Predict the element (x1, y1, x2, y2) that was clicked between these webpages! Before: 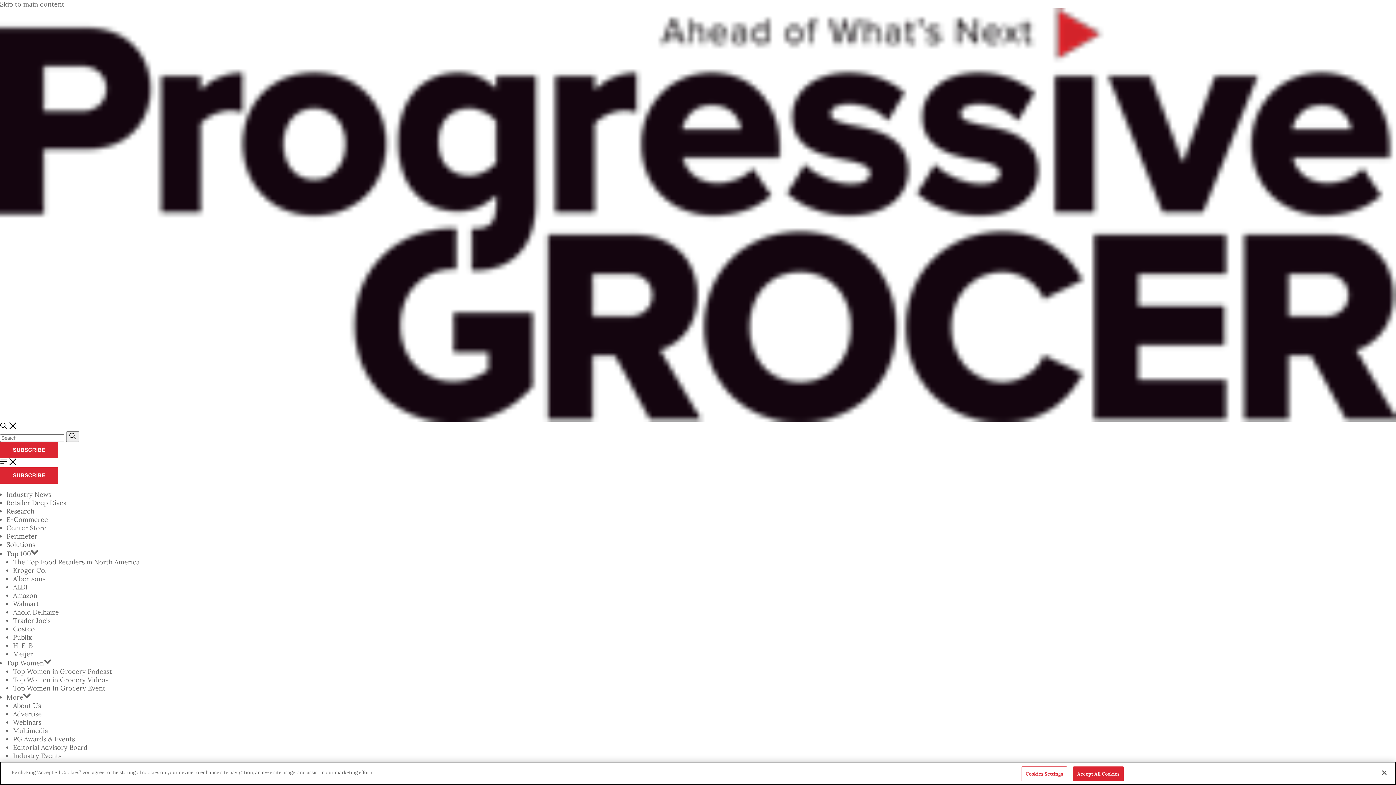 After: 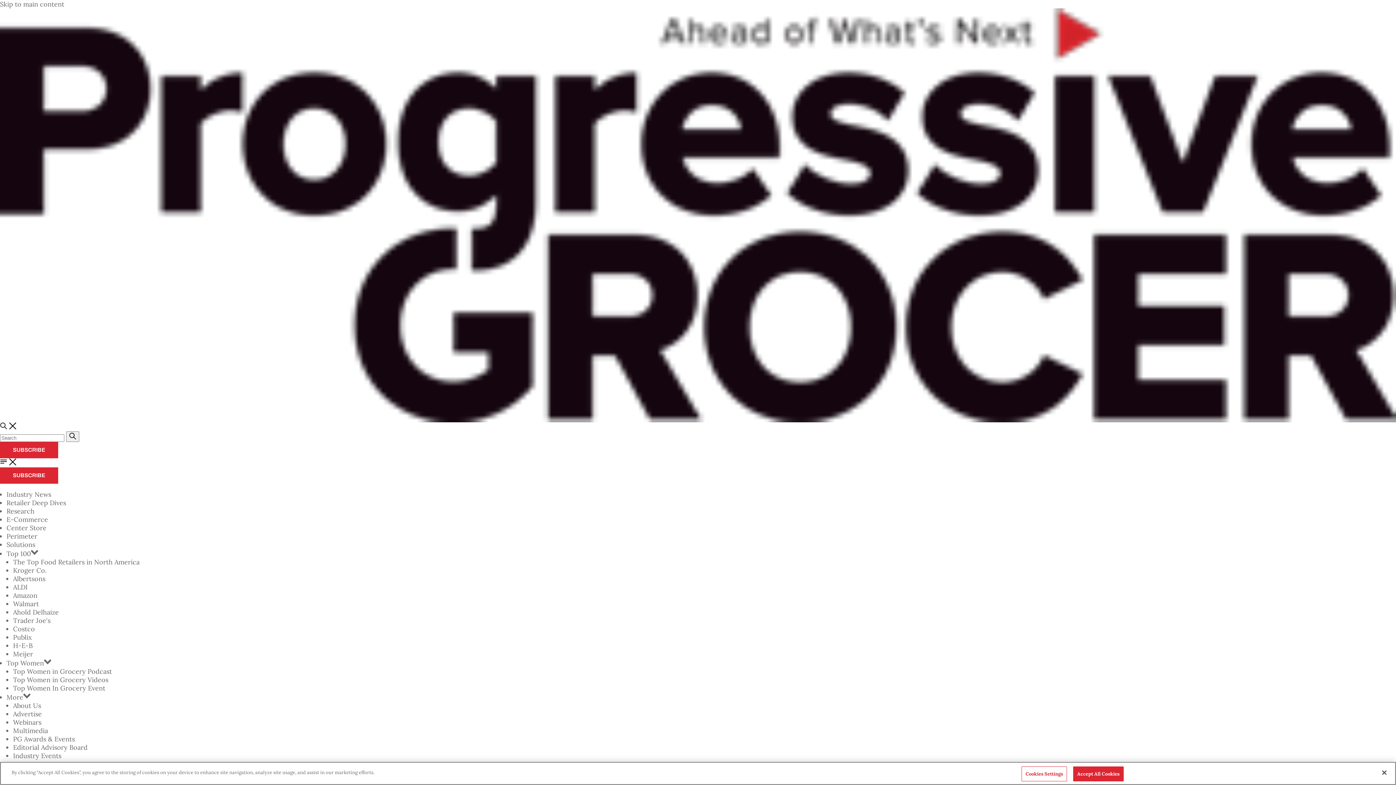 Action: bbox: (13, 650, 33, 658) label: Meijer